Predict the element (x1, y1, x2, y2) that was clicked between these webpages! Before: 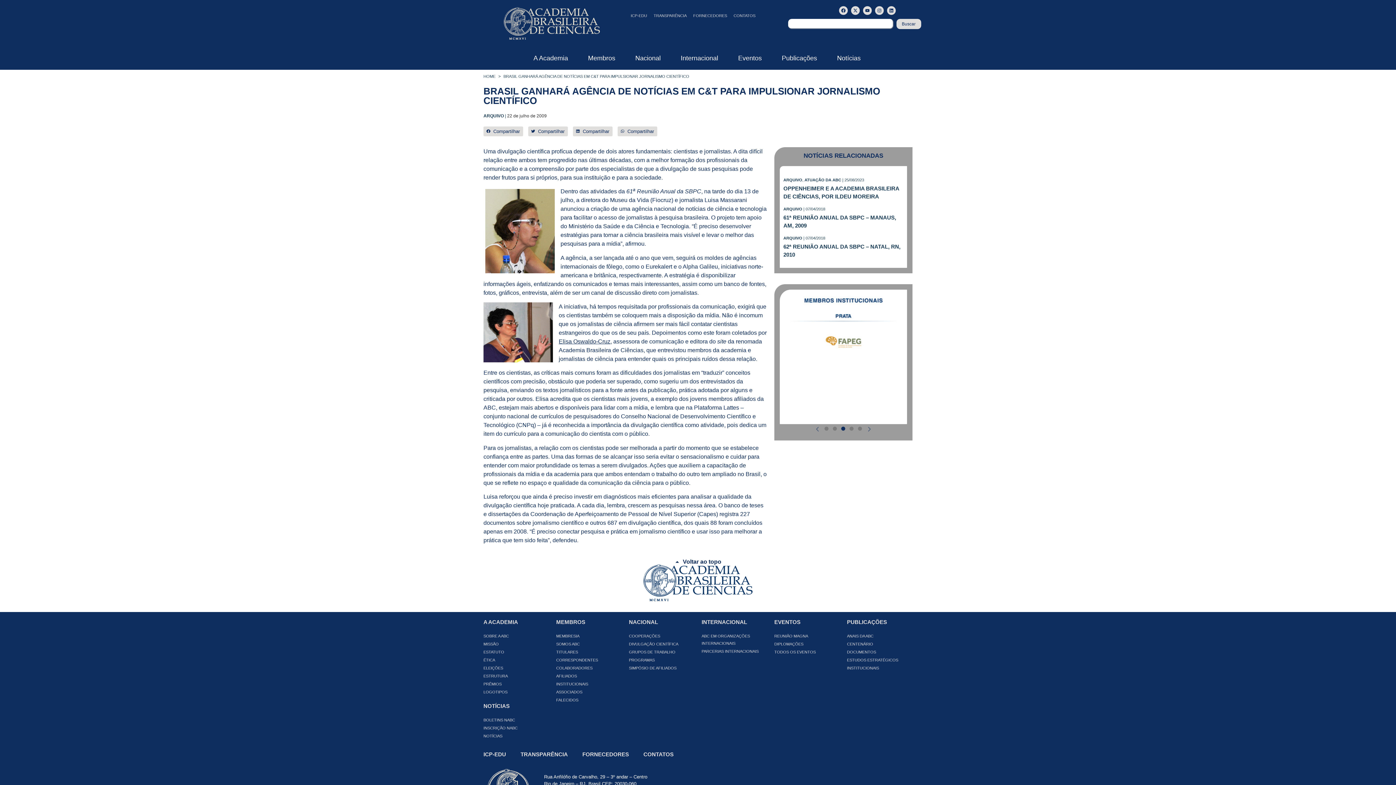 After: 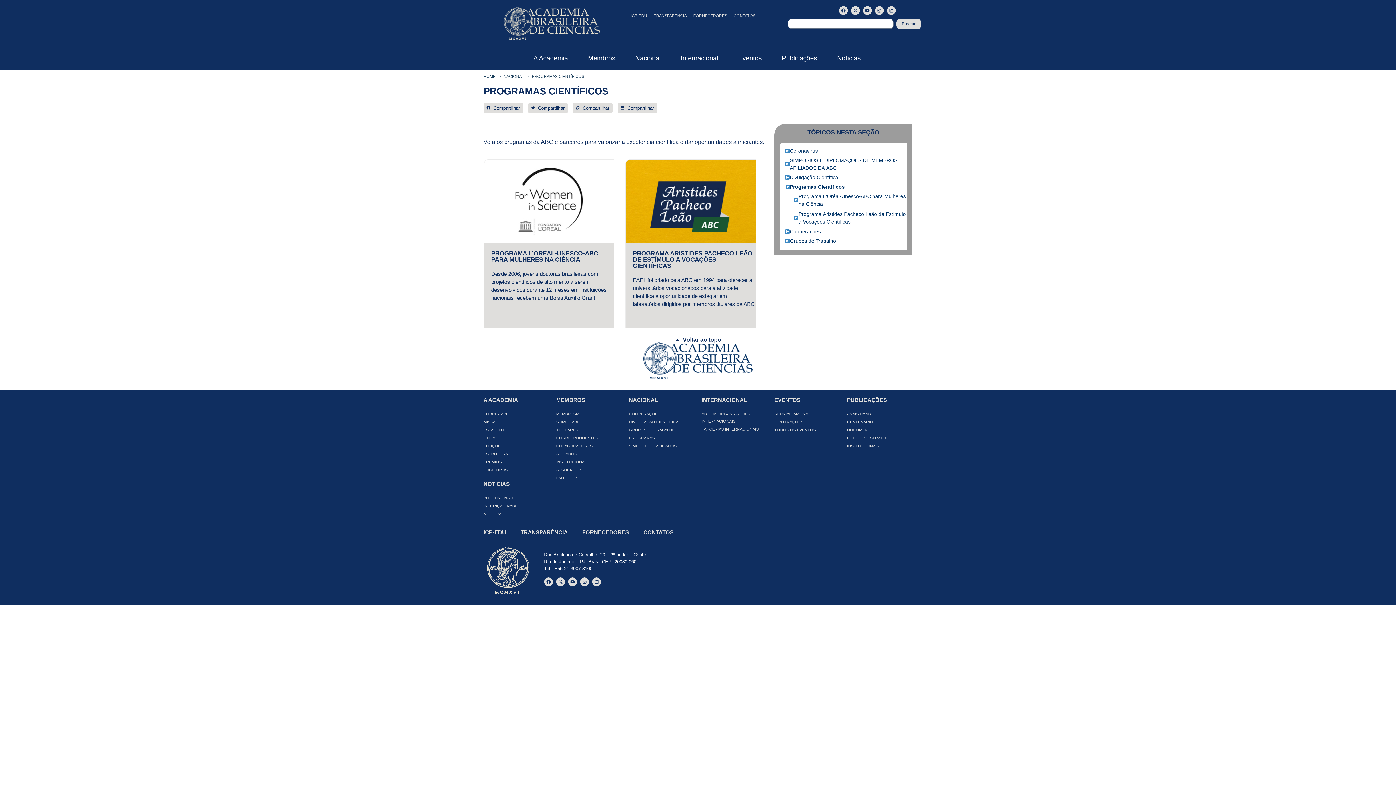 Action: label: PROGRAMAS bbox: (629, 656, 694, 664)